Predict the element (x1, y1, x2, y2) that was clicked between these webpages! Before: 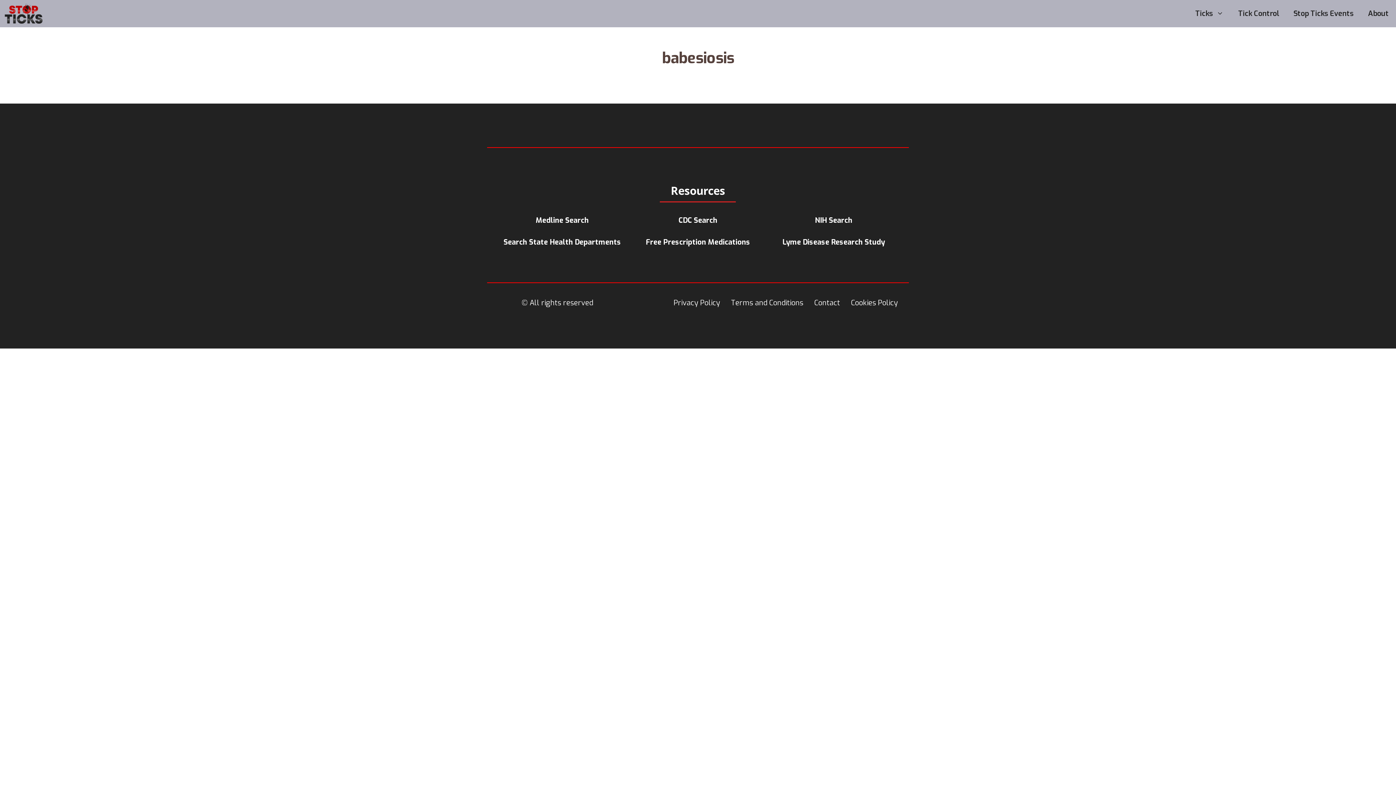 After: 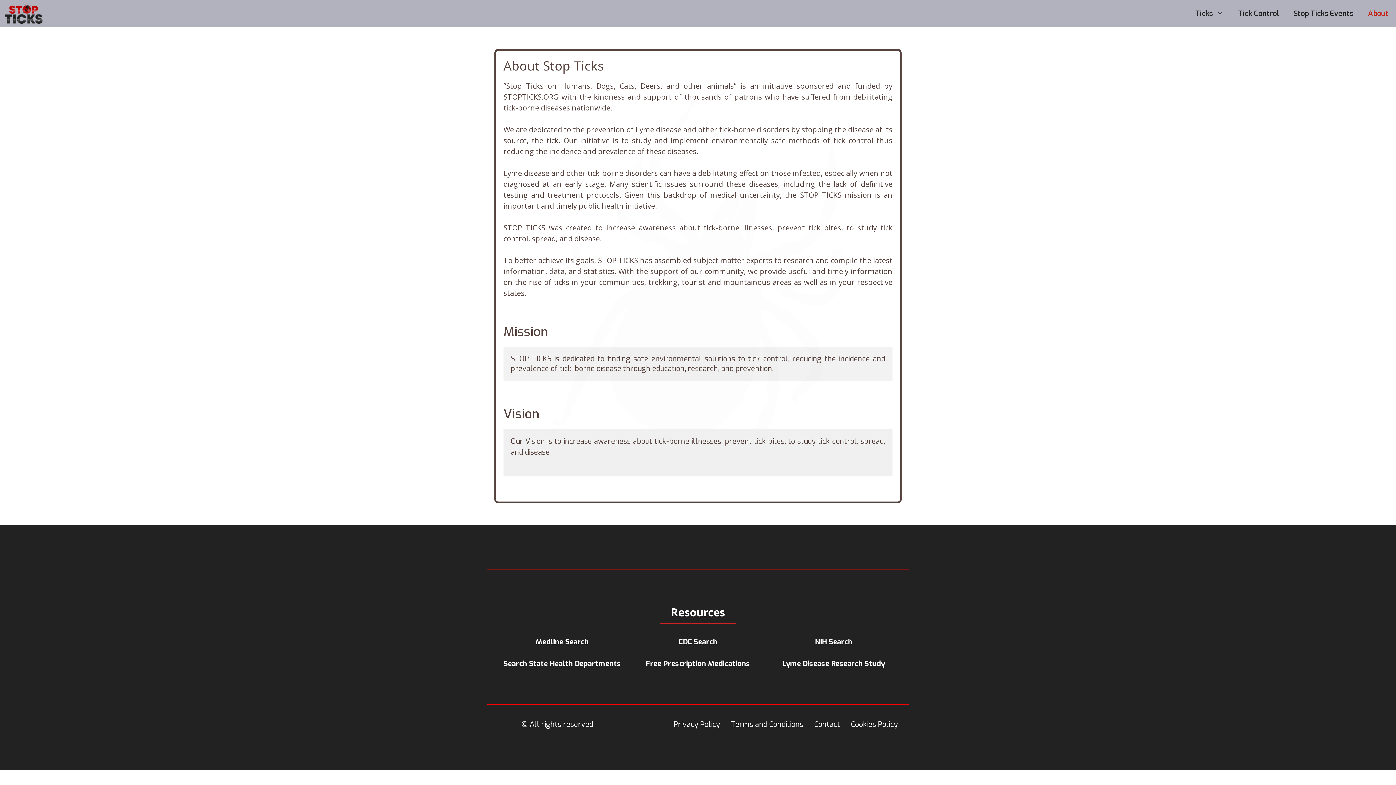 Action: label: About bbox: (1361, 0, 1396, 27)